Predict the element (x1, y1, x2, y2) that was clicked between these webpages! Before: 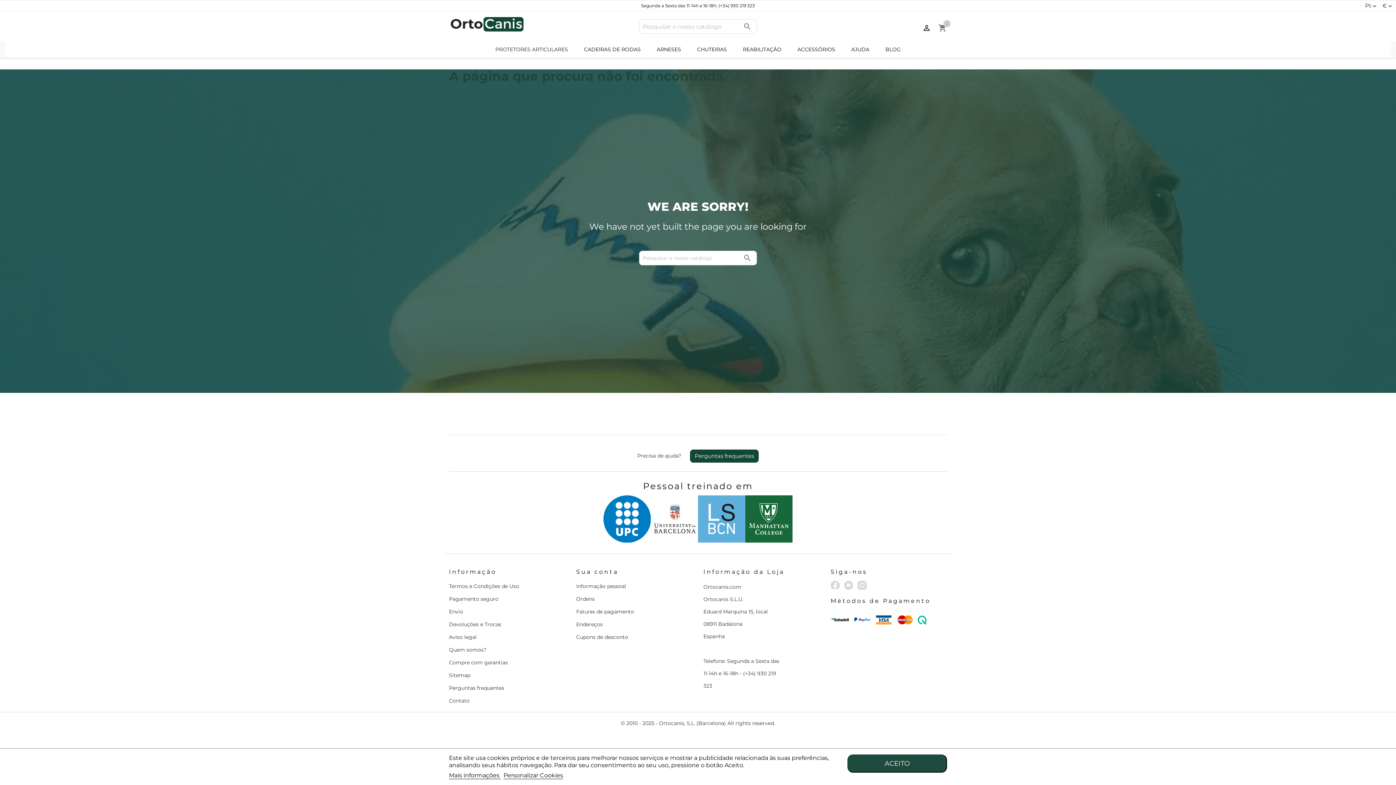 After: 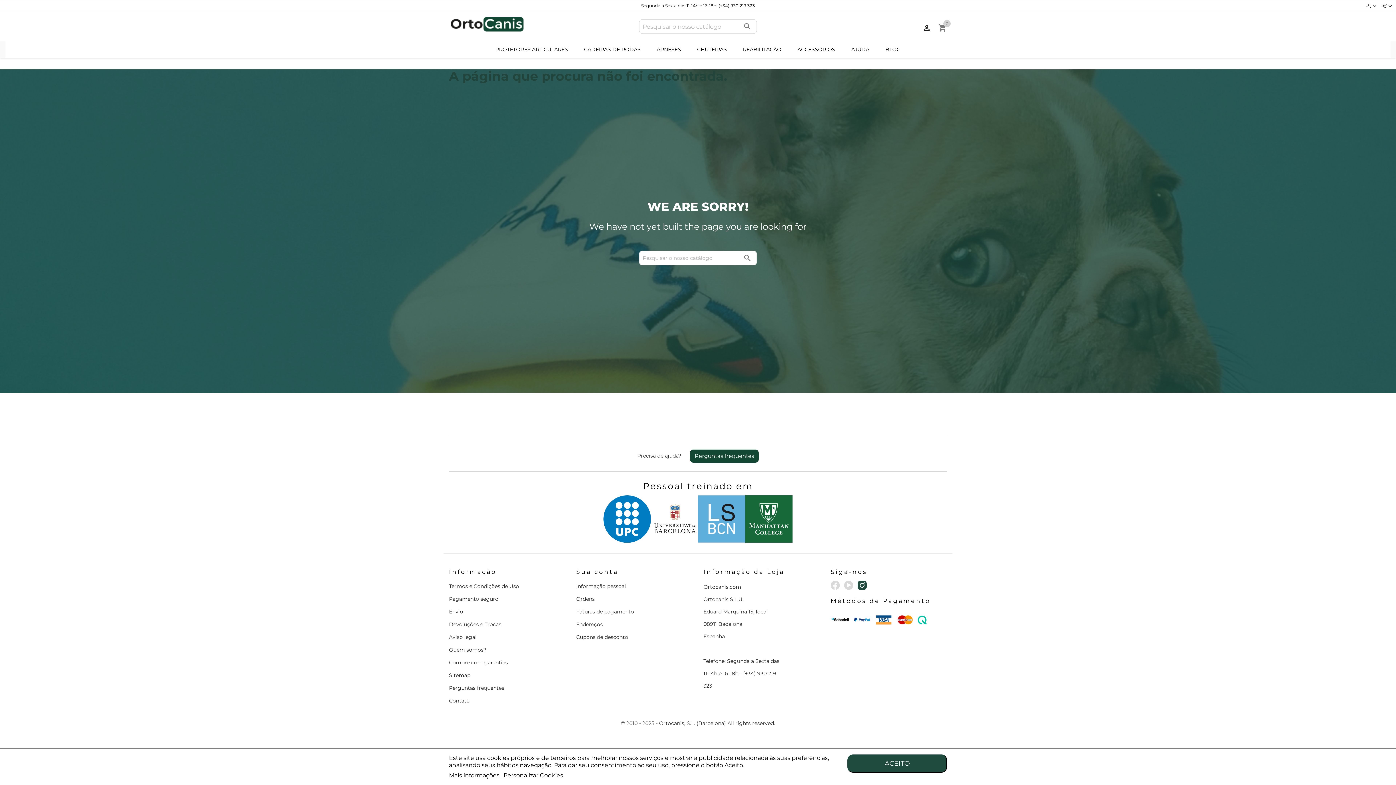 Action: bbox: (857, 581, 866, 590)